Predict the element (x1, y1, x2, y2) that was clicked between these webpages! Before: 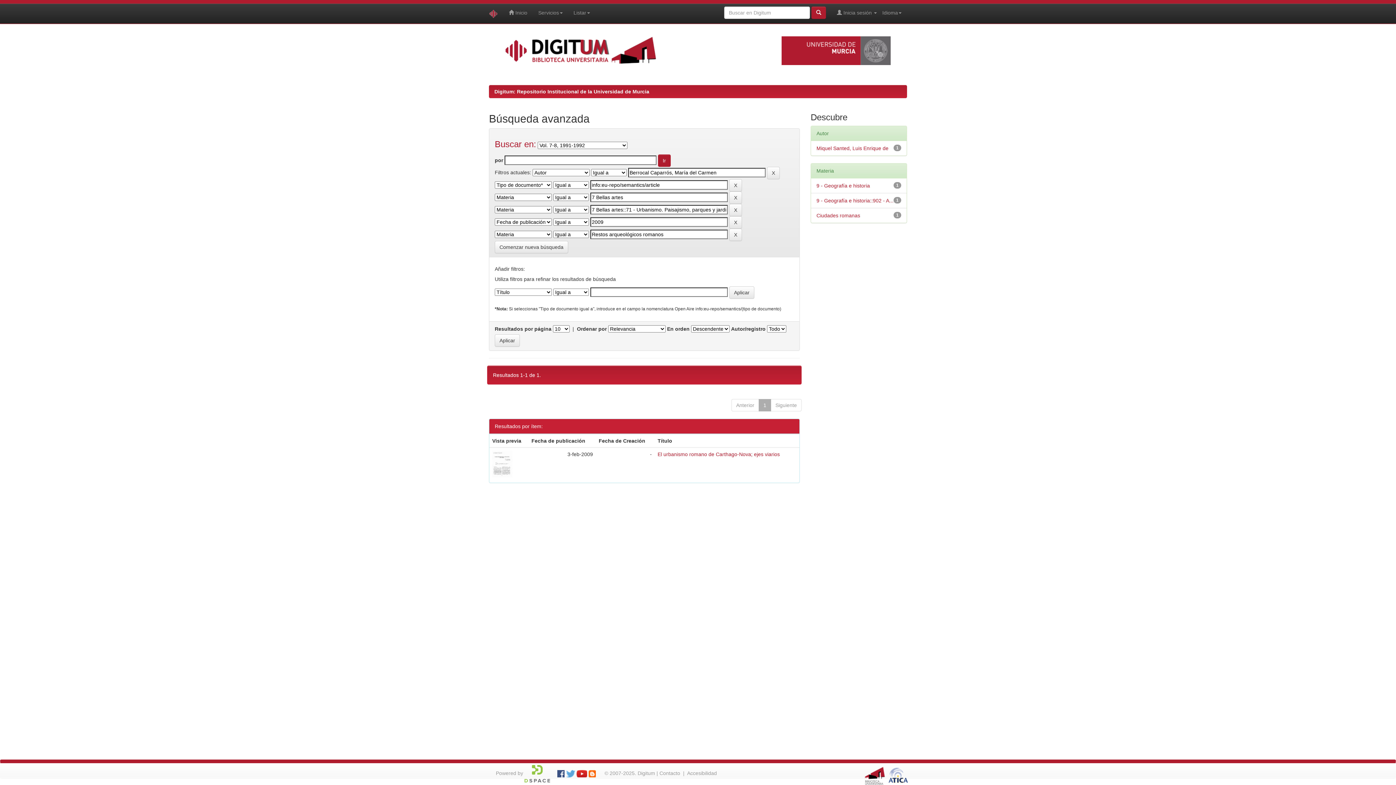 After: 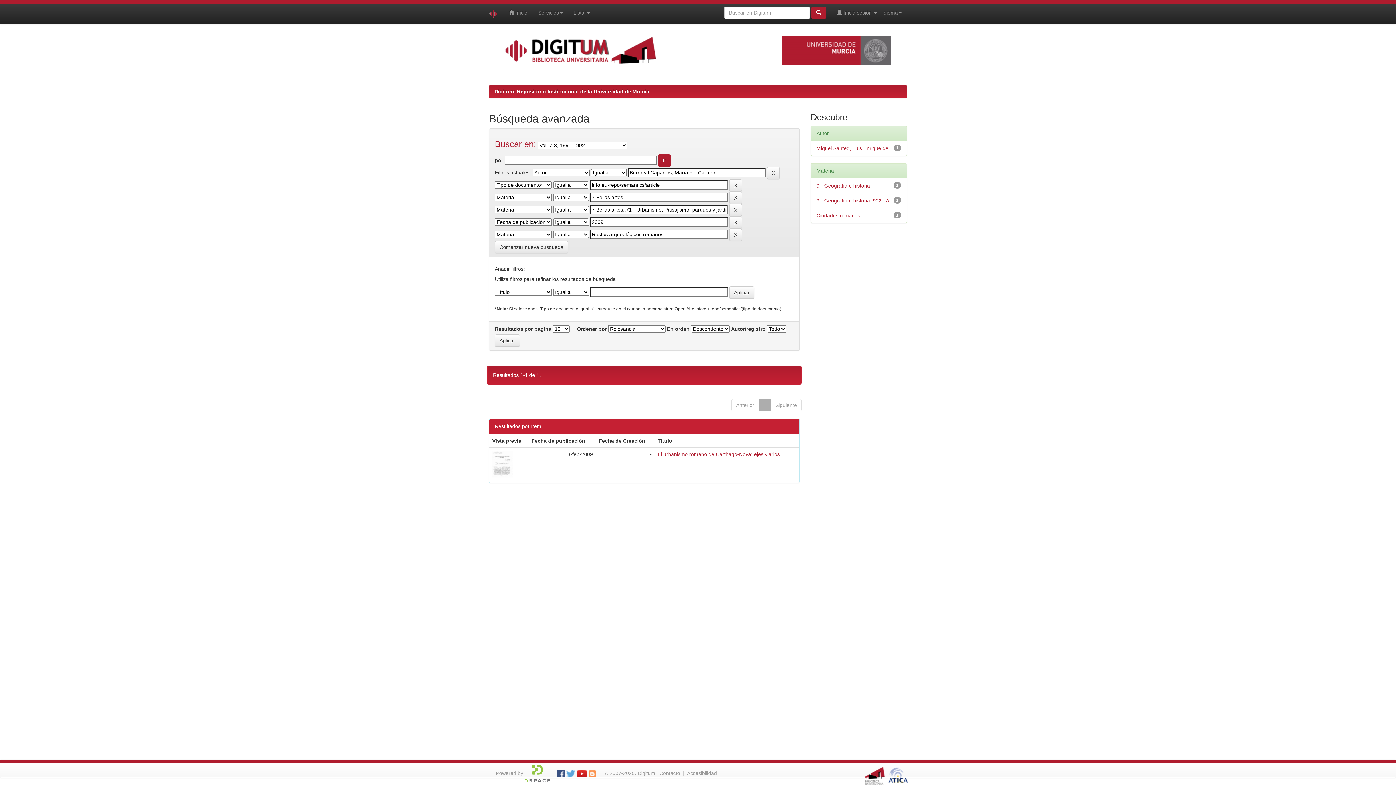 Action: bbox: (588, 770, 596, 776)